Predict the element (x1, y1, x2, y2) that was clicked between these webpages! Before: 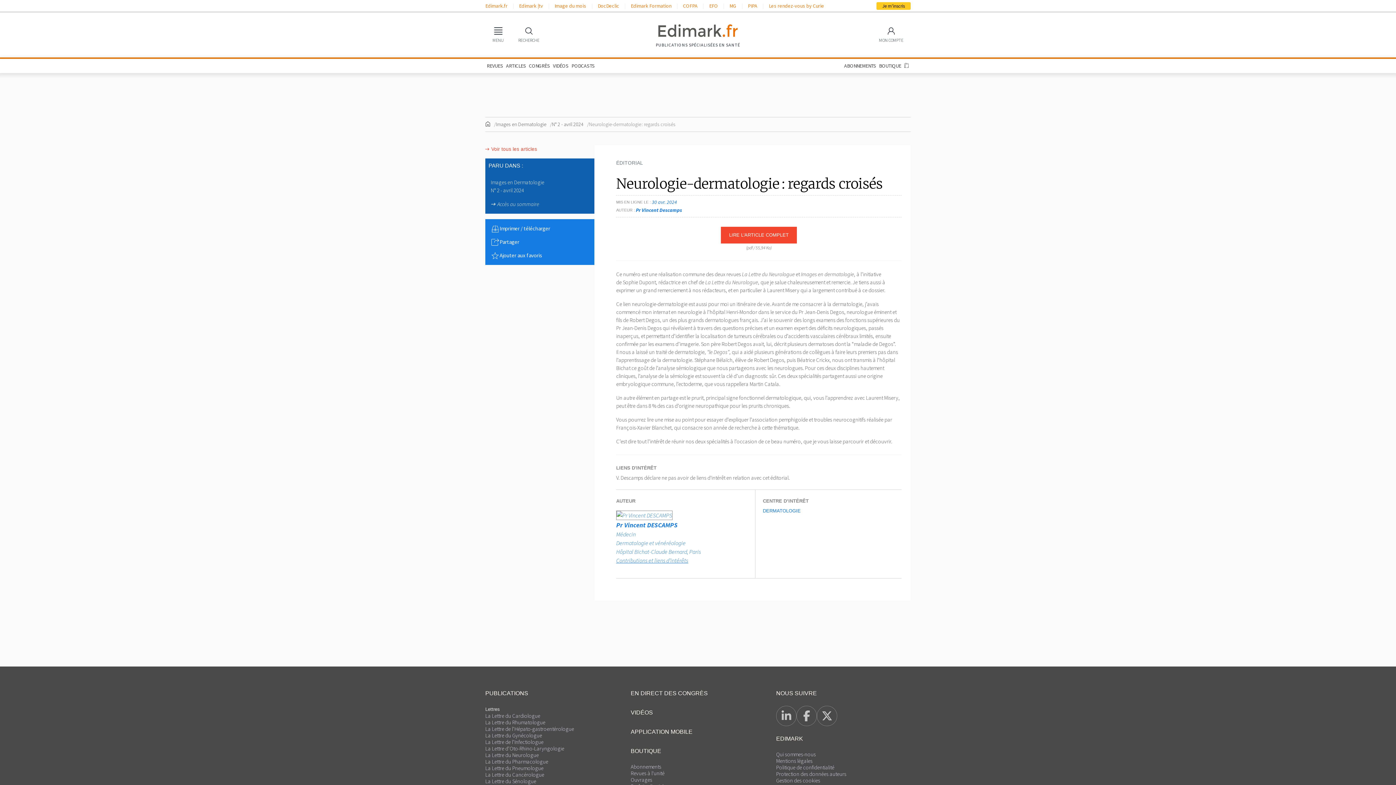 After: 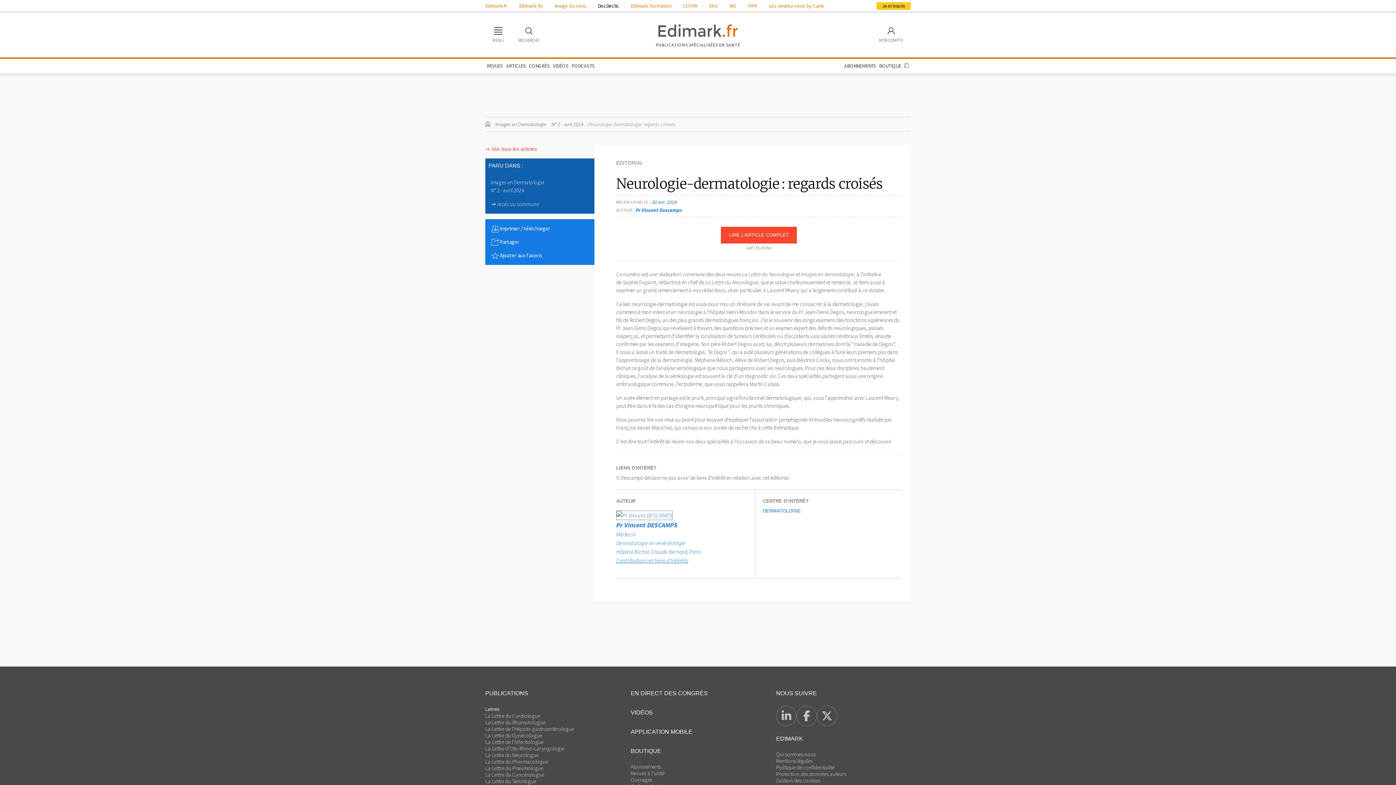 Action: label: DocDeclic bbox: (597, 2, 619, 9)